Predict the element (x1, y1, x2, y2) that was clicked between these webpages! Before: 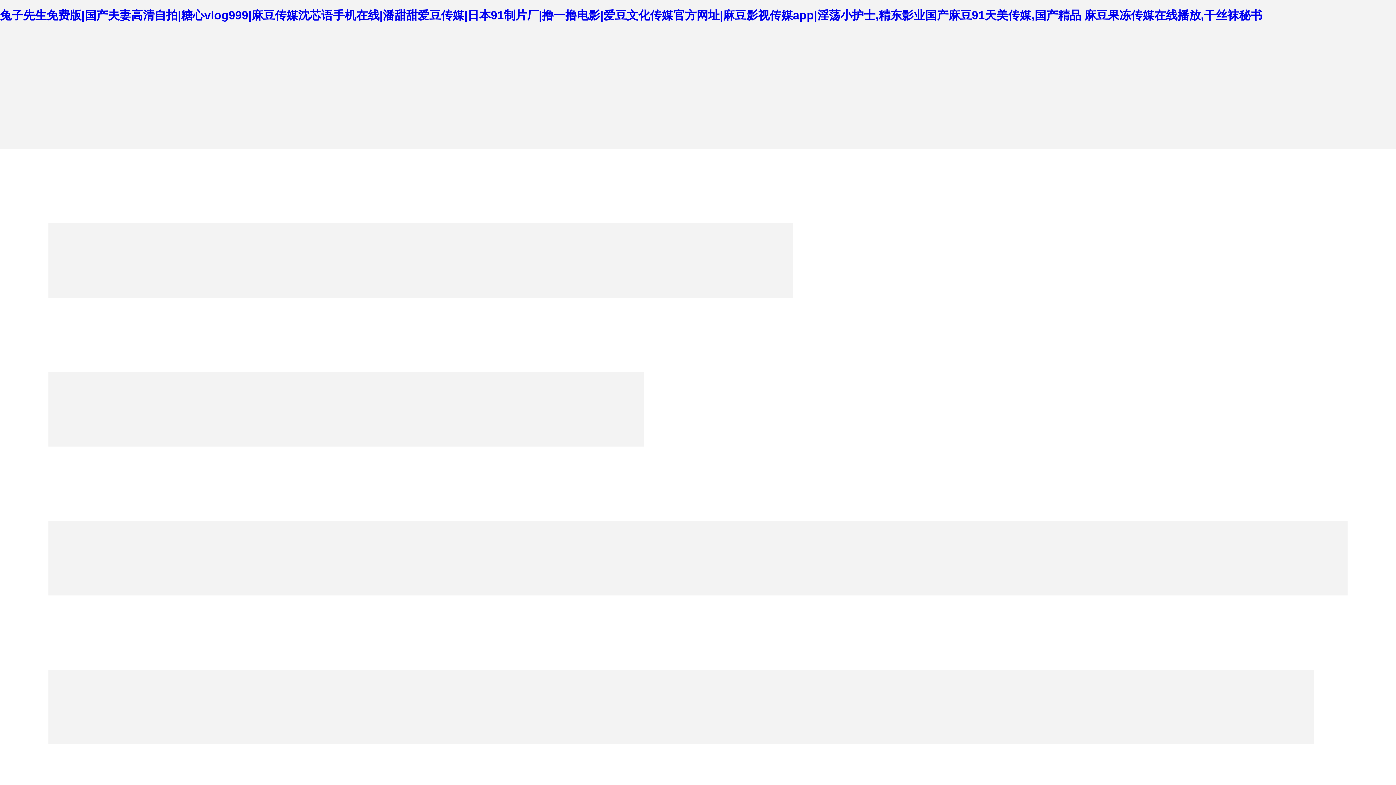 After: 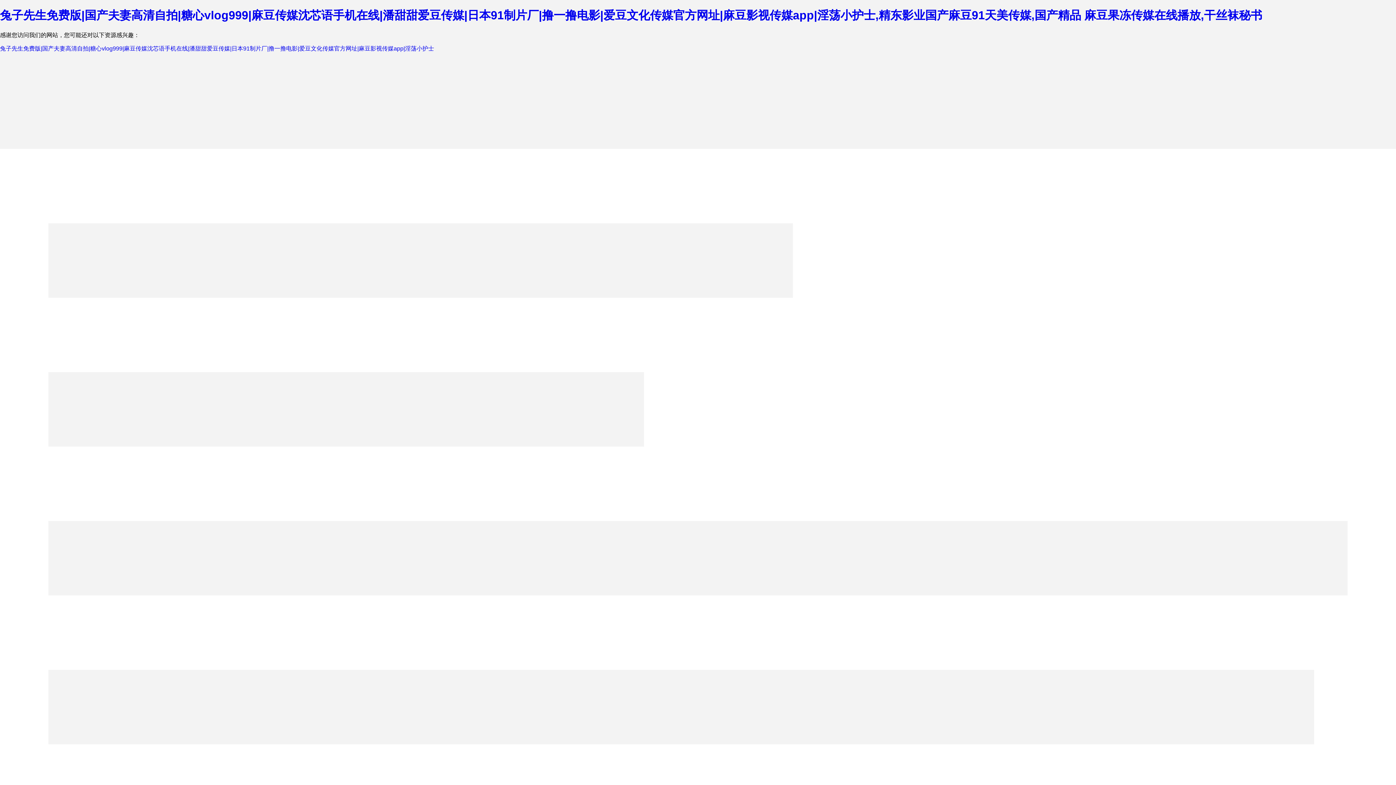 Action: label: 兔子先生免费版|国产夫妻高清自拍|糖心vlog999|麻豆传媒沈芯语手机在线|潘甜甜爱豆传媒|日本91制片厂|撸一撸电影|爱豆文化传媒官方网址|麻豆影视传媒app|淫荡小护士,精东影业国产麻豆91天美传媒,国产精品 麻豆果冻传媒在线播放,干丝袜秘书 bbox: (0, 8, 1262, 21)